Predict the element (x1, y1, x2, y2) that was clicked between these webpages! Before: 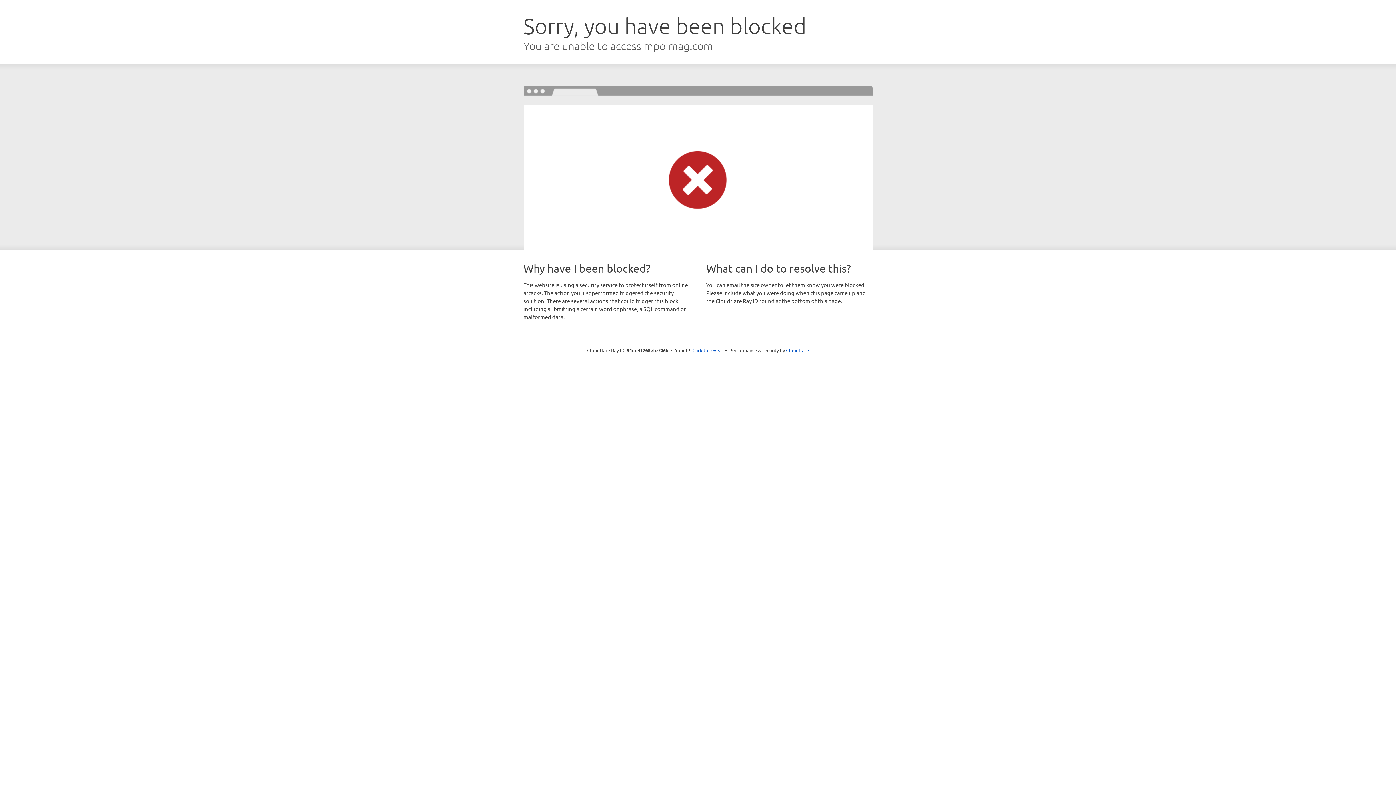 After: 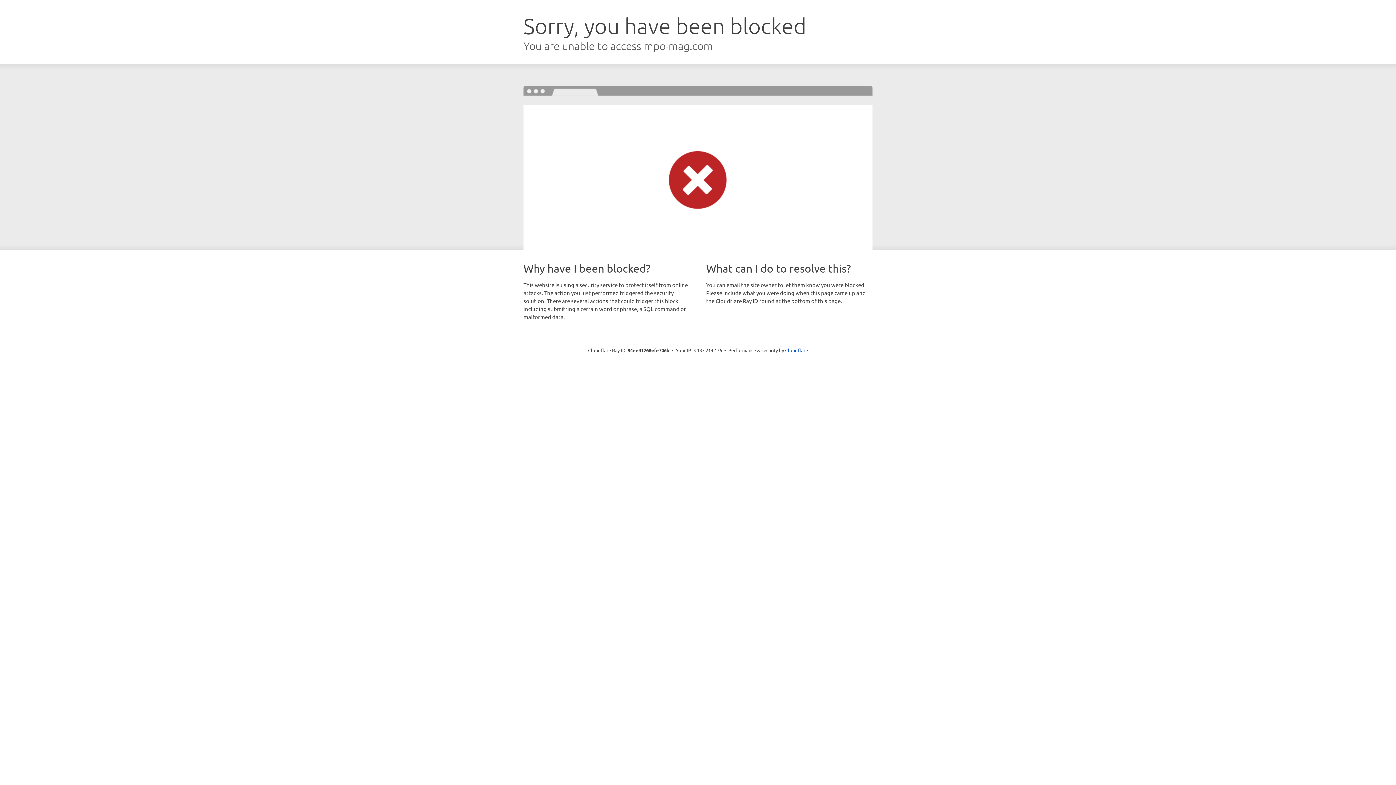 Action: label: Click to reveal bbox: (692, 346, 723, 353)